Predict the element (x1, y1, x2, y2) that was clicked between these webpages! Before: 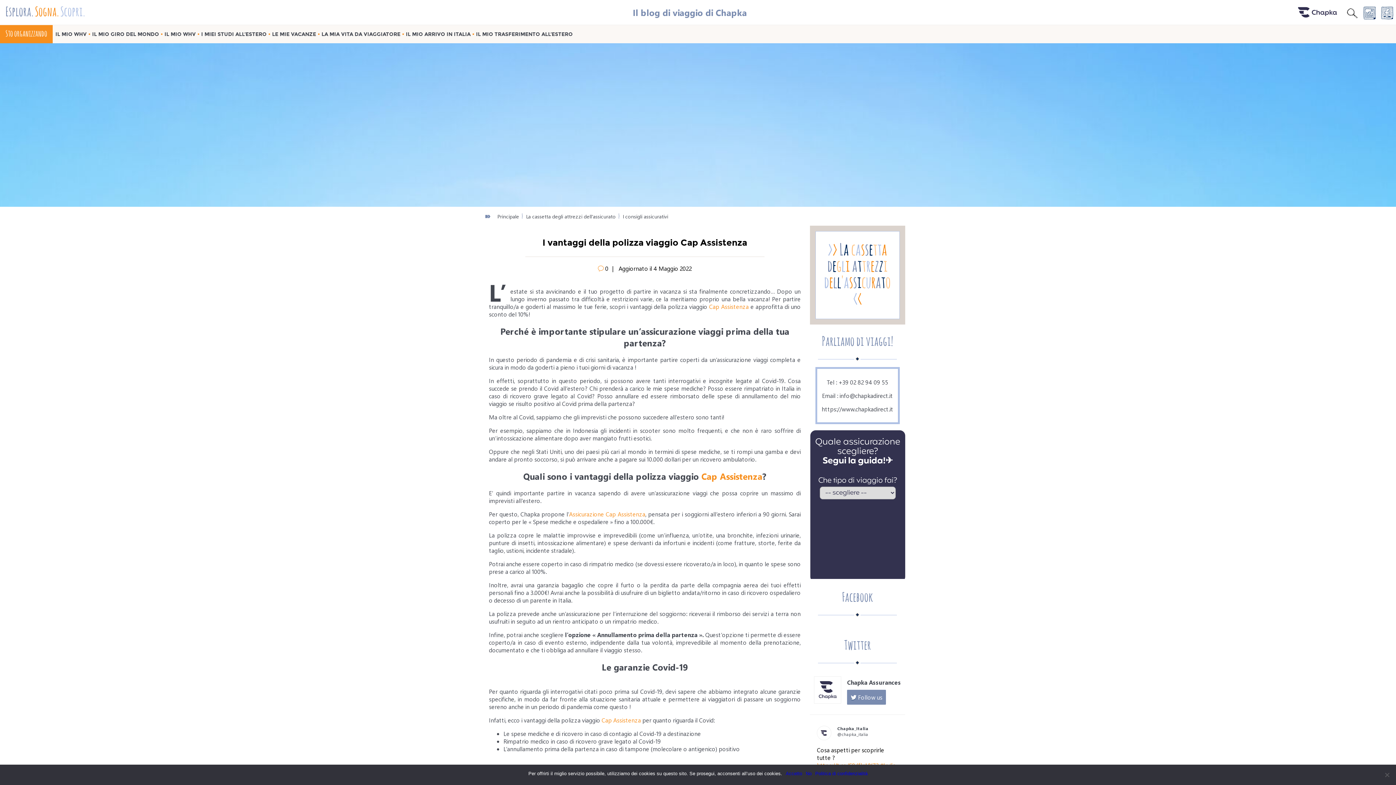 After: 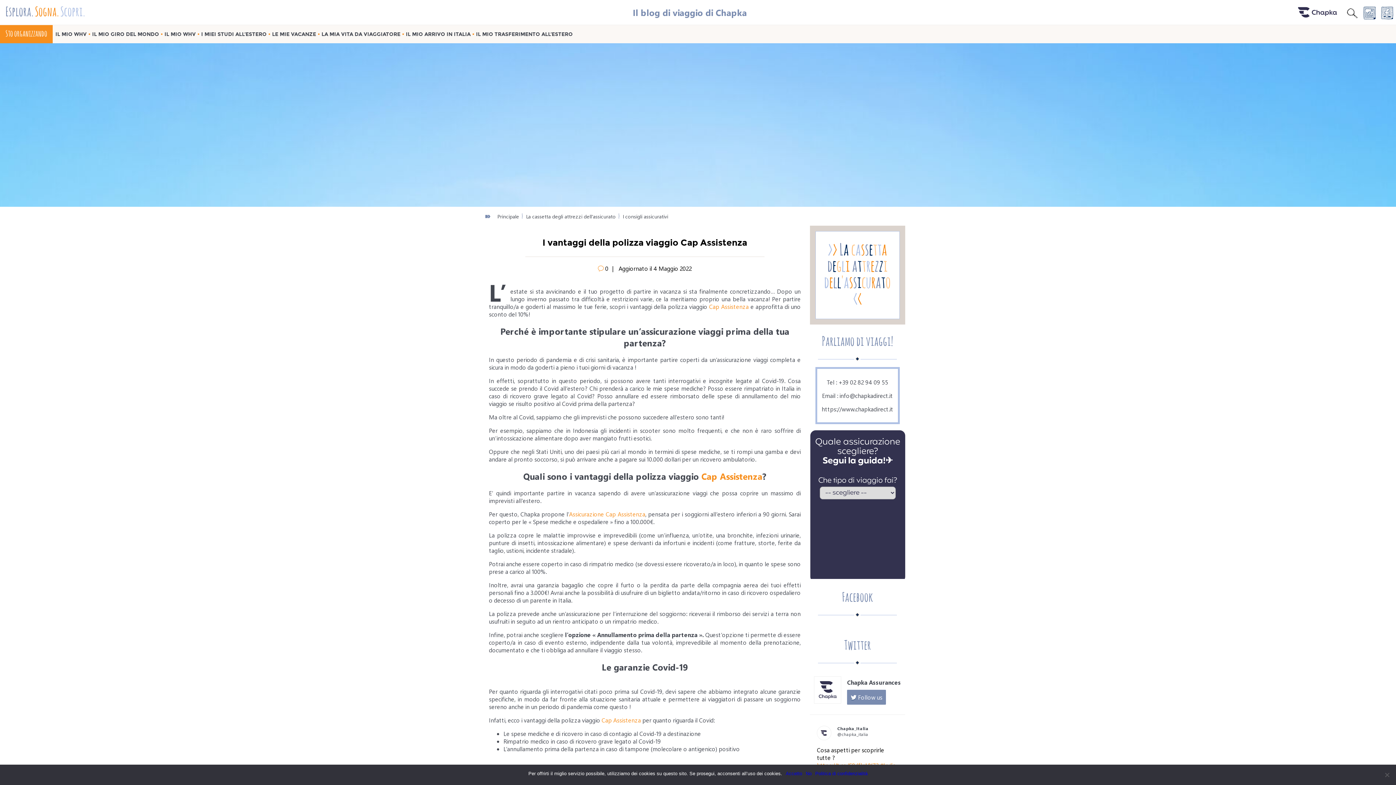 Action: label: https://www.chapkadirect.it bbox: (821, 405, 893, 413)